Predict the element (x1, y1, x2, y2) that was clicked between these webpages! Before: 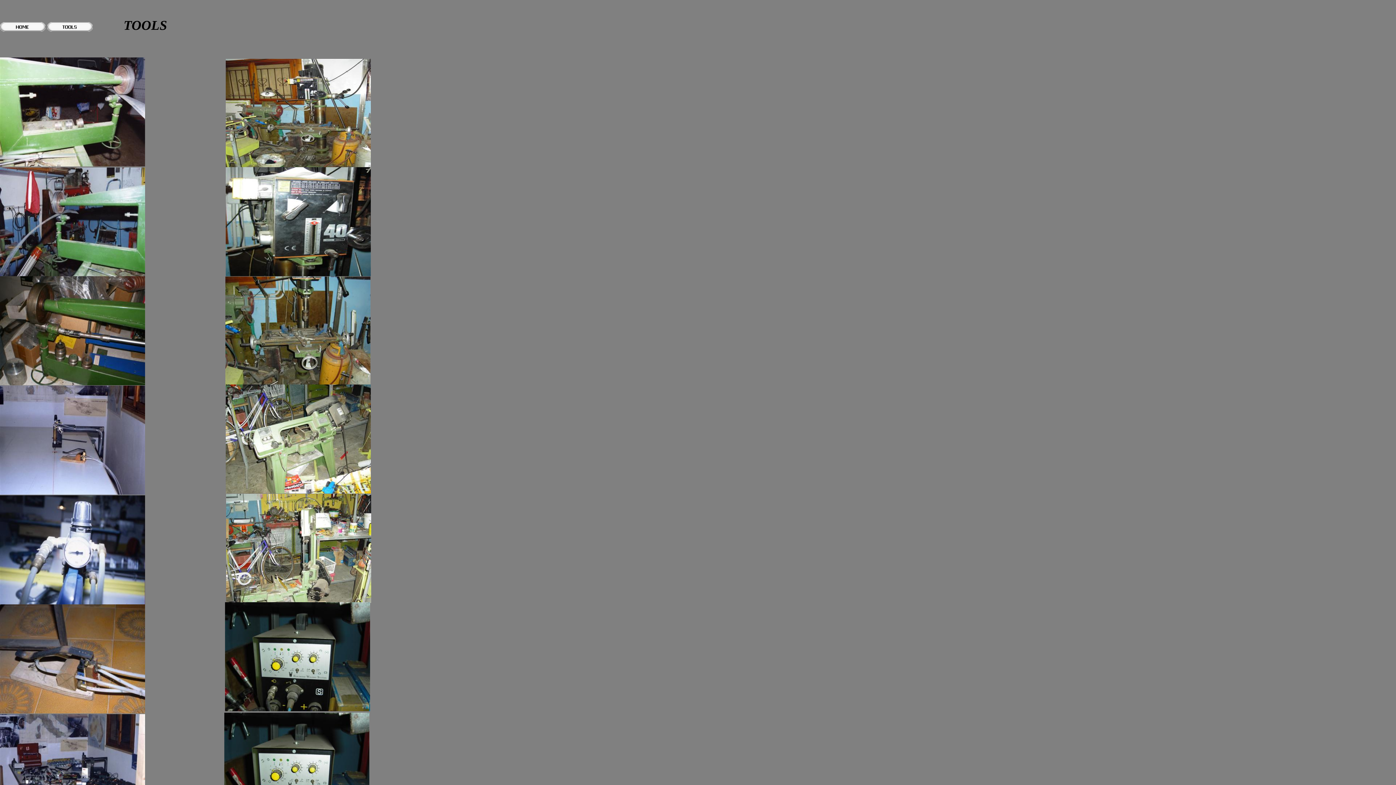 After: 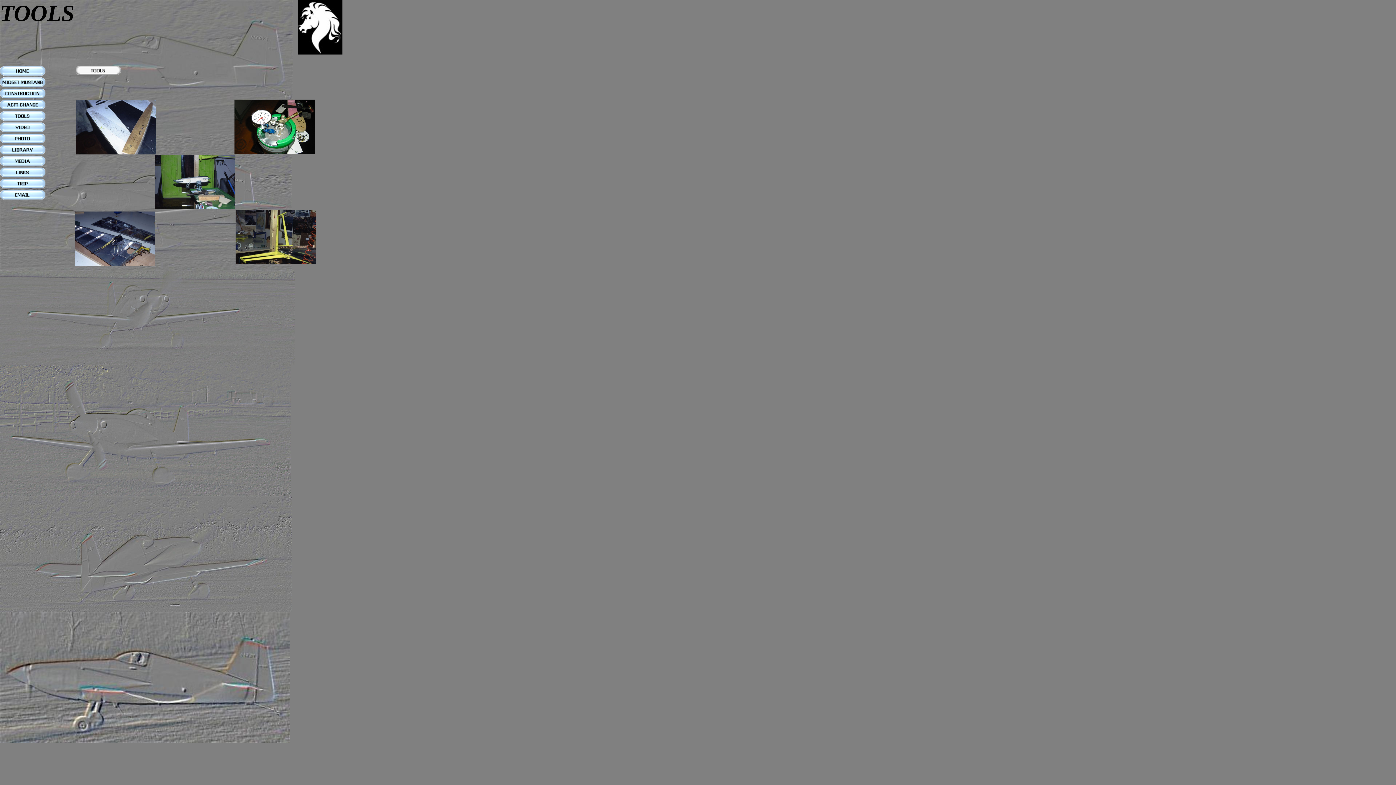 Action: bbox: (47, 26, 92, 32)